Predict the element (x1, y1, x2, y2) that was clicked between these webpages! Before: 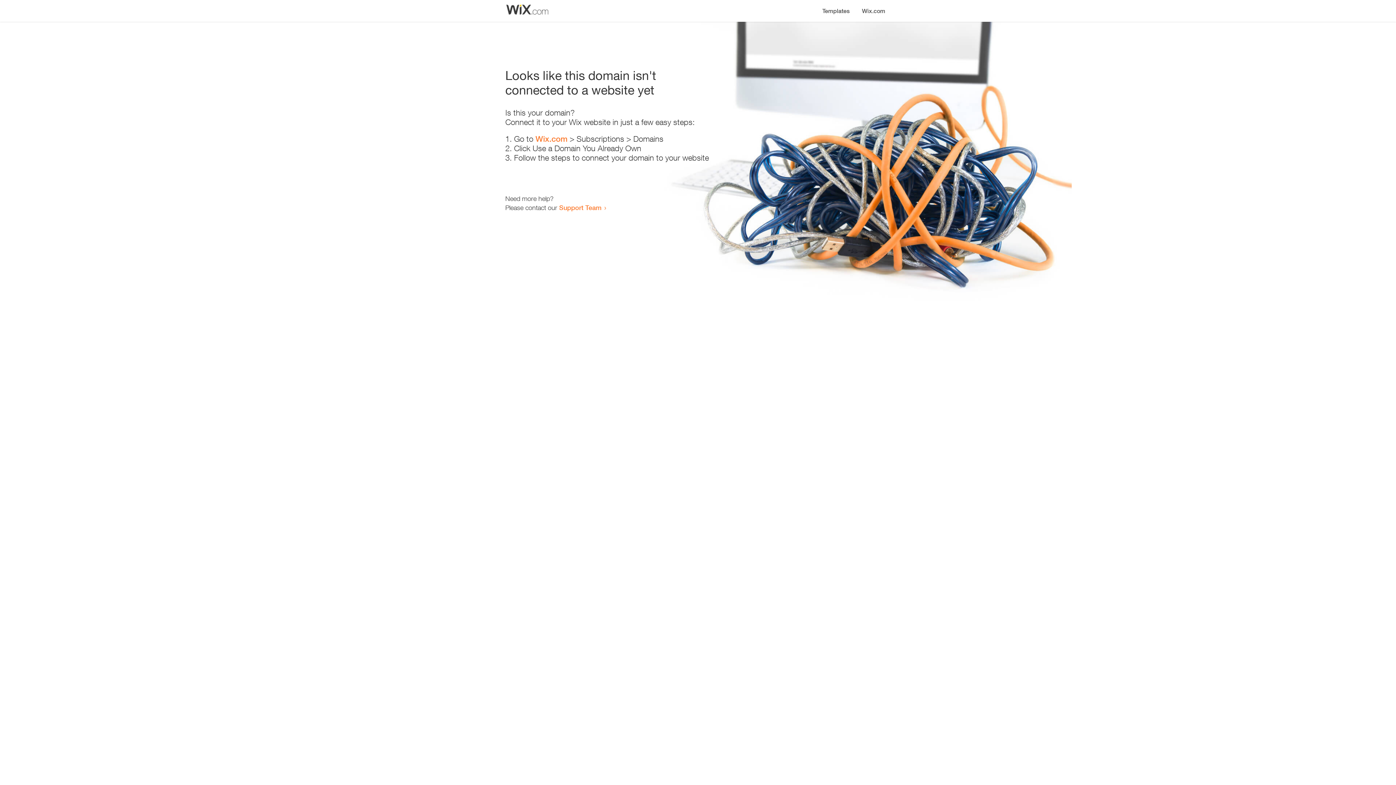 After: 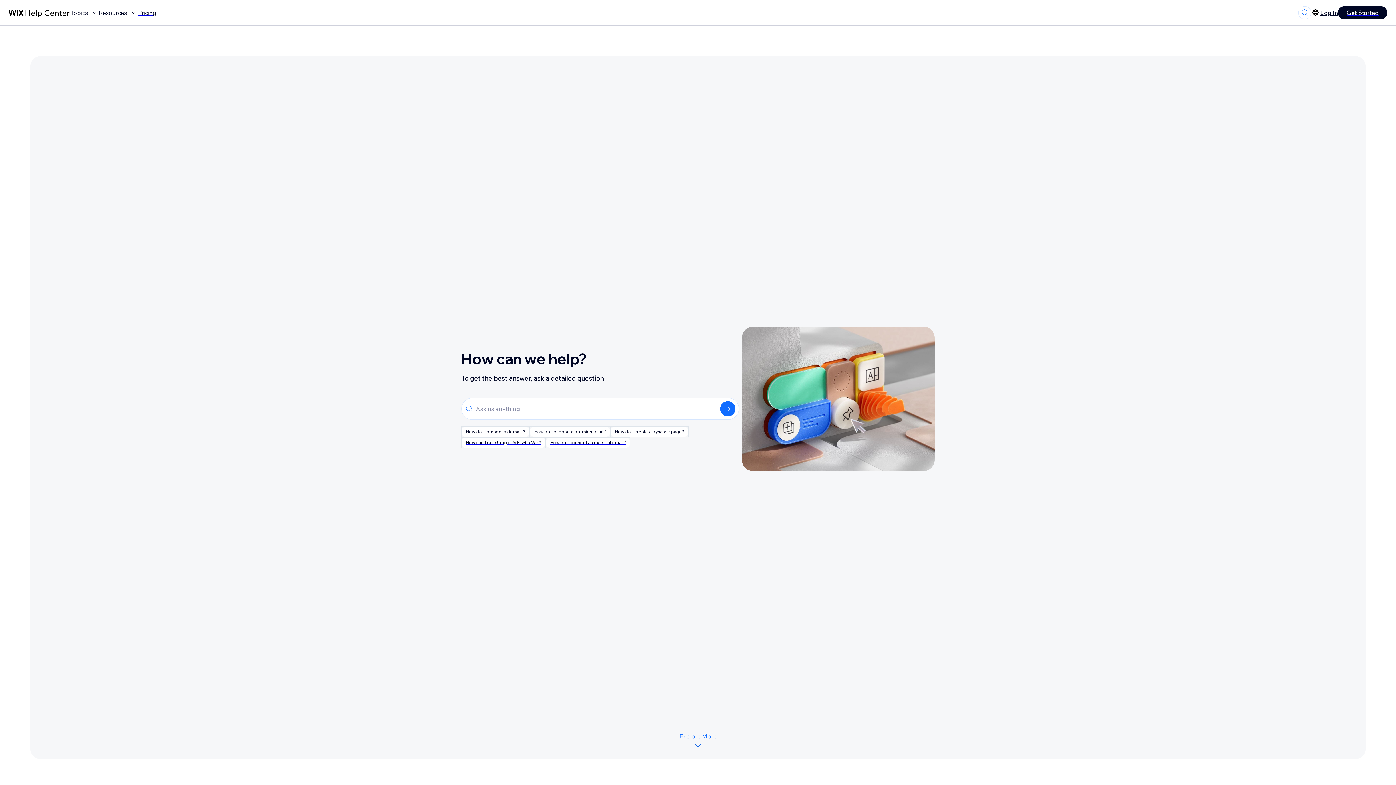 Action: label: Support Team bbox: (559, 203, 601, 211)